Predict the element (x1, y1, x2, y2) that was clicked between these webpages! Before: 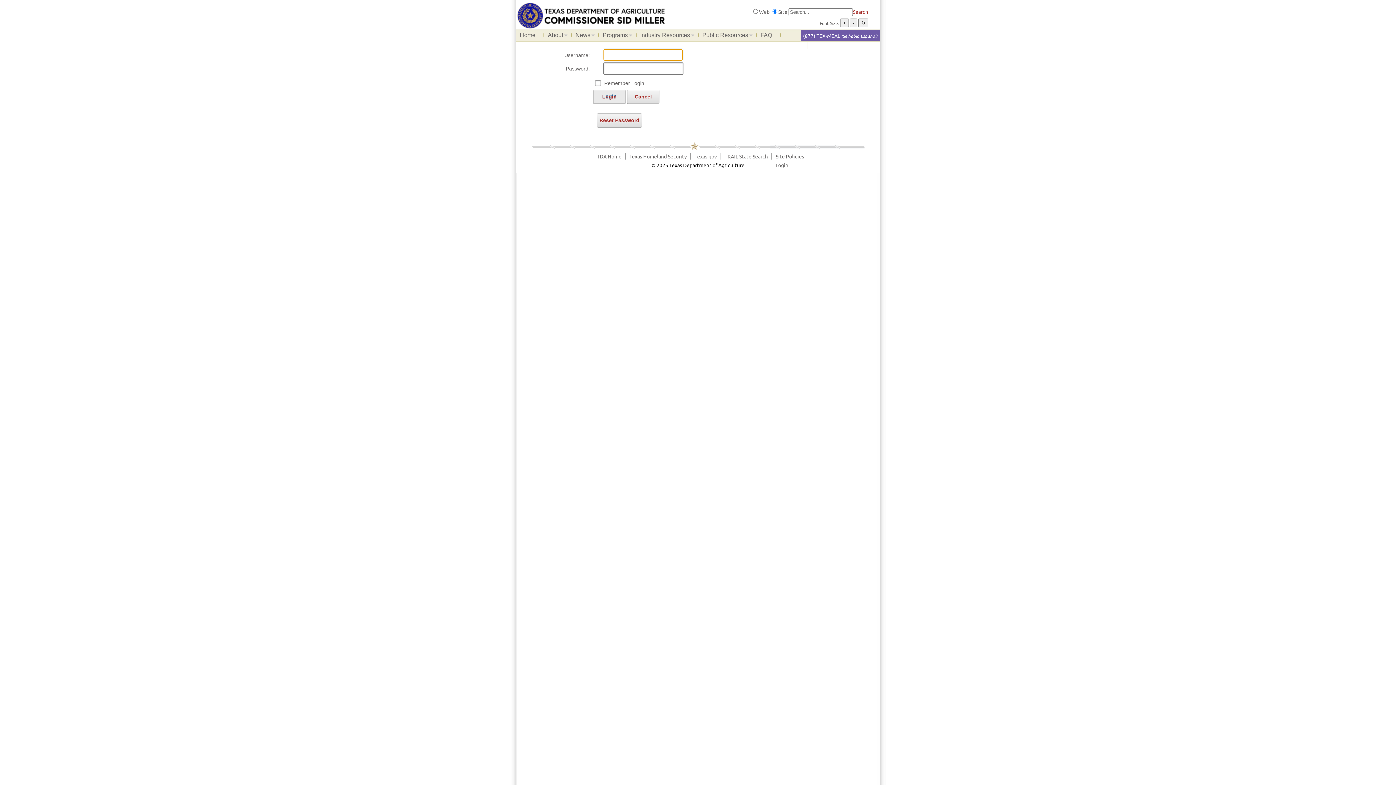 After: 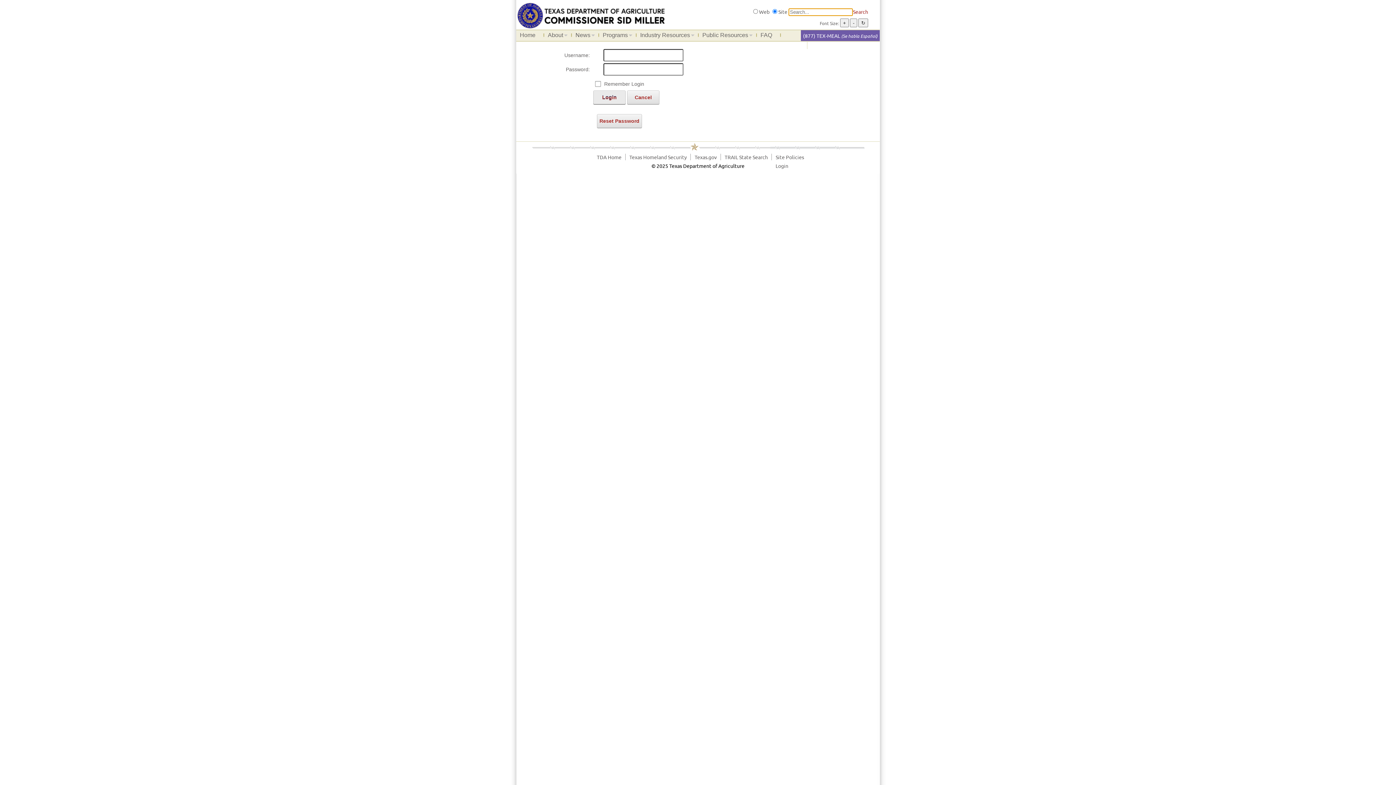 Action: bbox: (843, 18, 849, 24)